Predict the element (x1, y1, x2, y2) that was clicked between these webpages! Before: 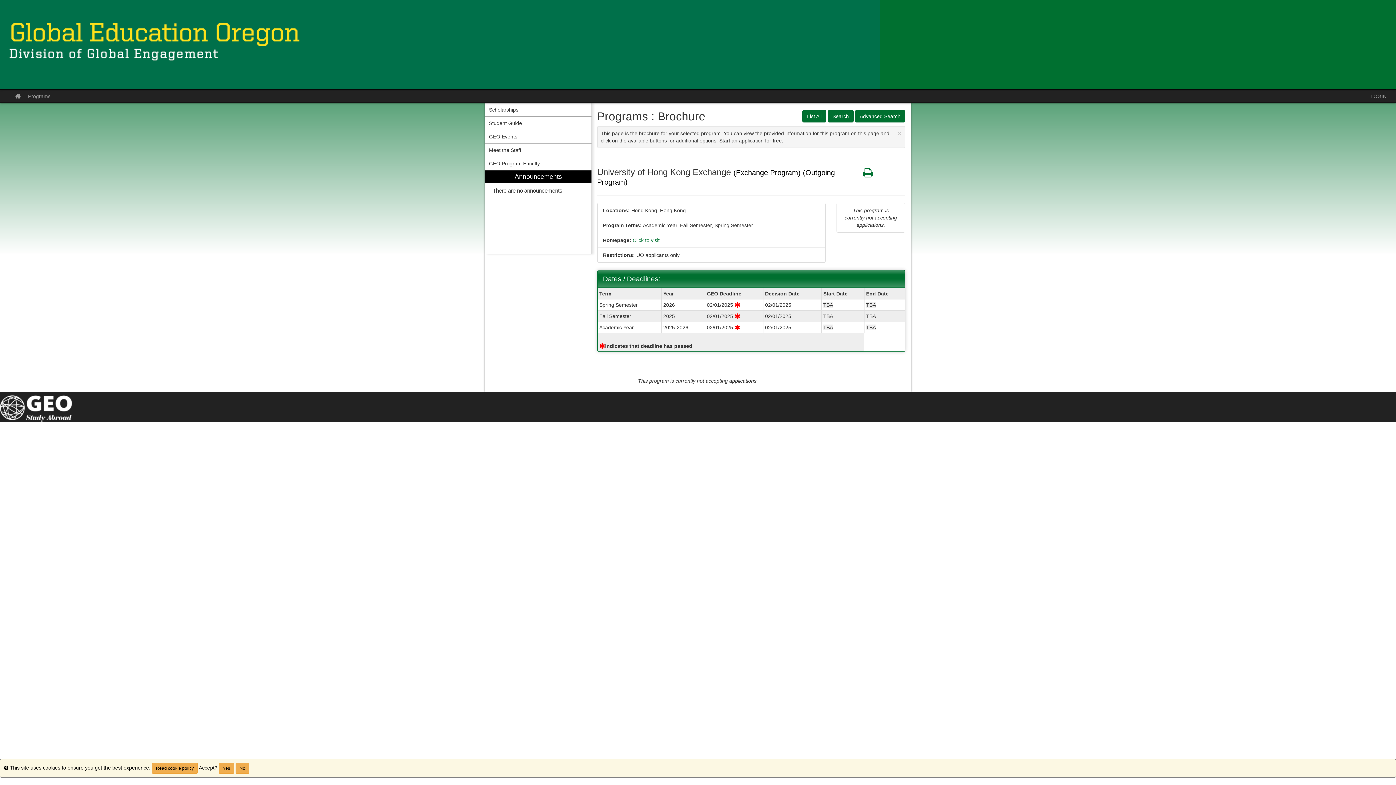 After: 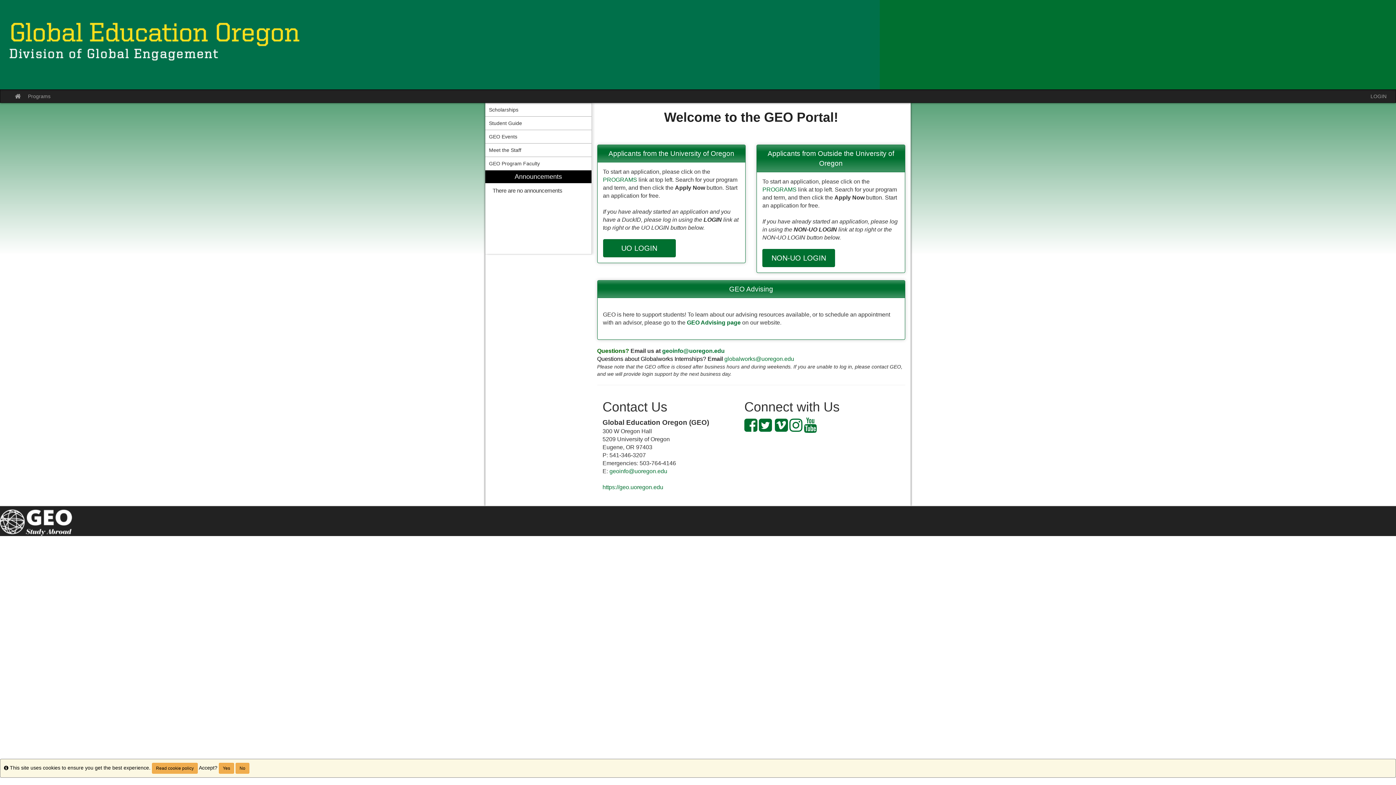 Action: bbox: (11, 89, 24, 102) label: Site home